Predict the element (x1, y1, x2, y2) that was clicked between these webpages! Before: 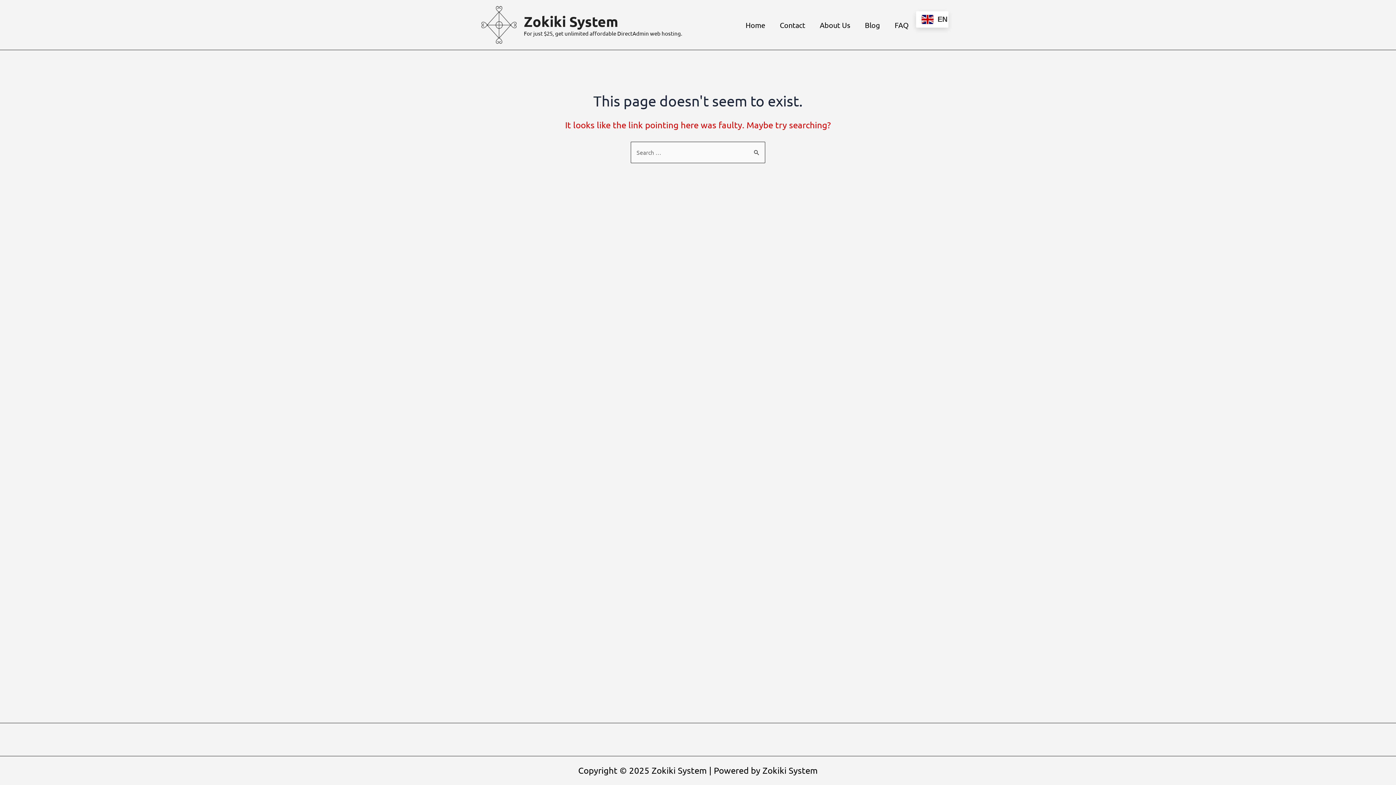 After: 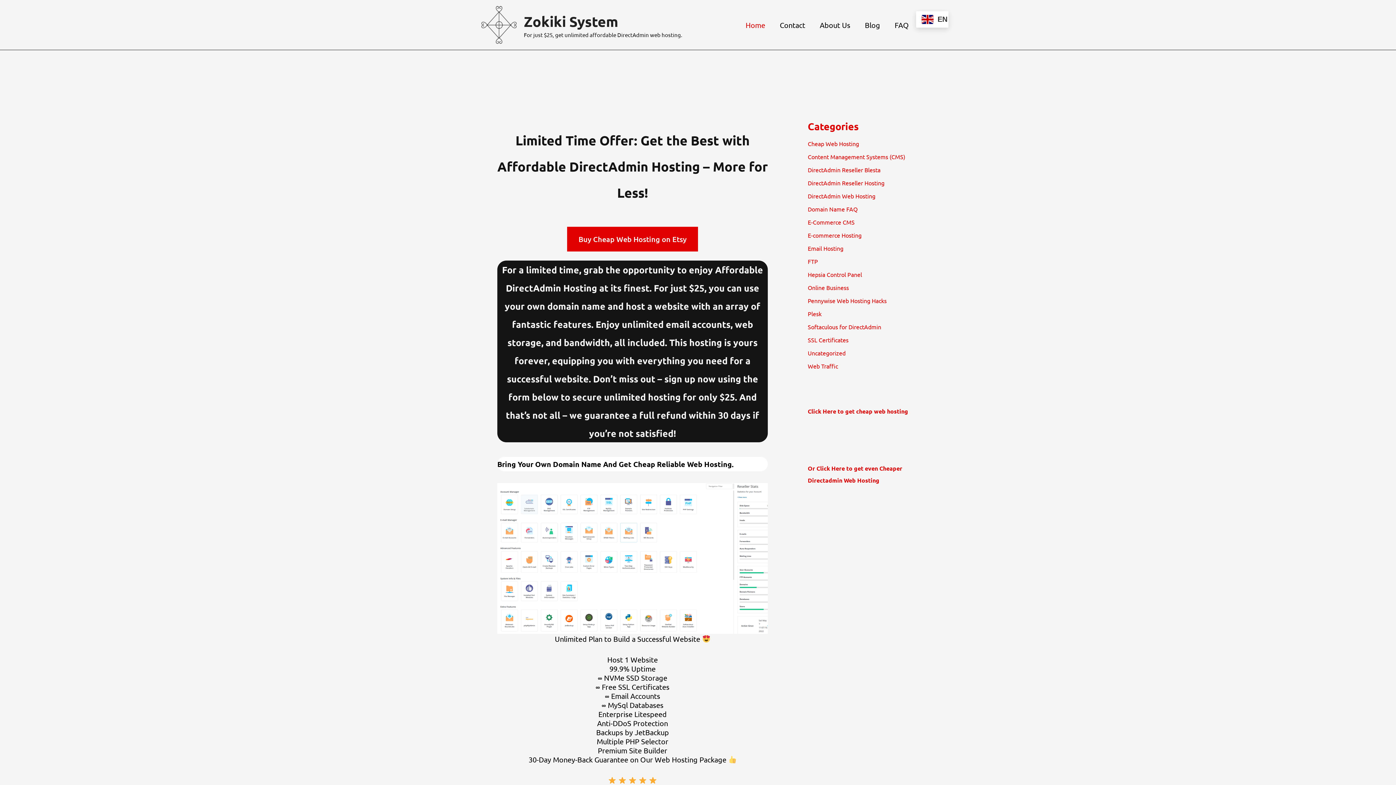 Action: bbox: (480, 20, 518, 27)